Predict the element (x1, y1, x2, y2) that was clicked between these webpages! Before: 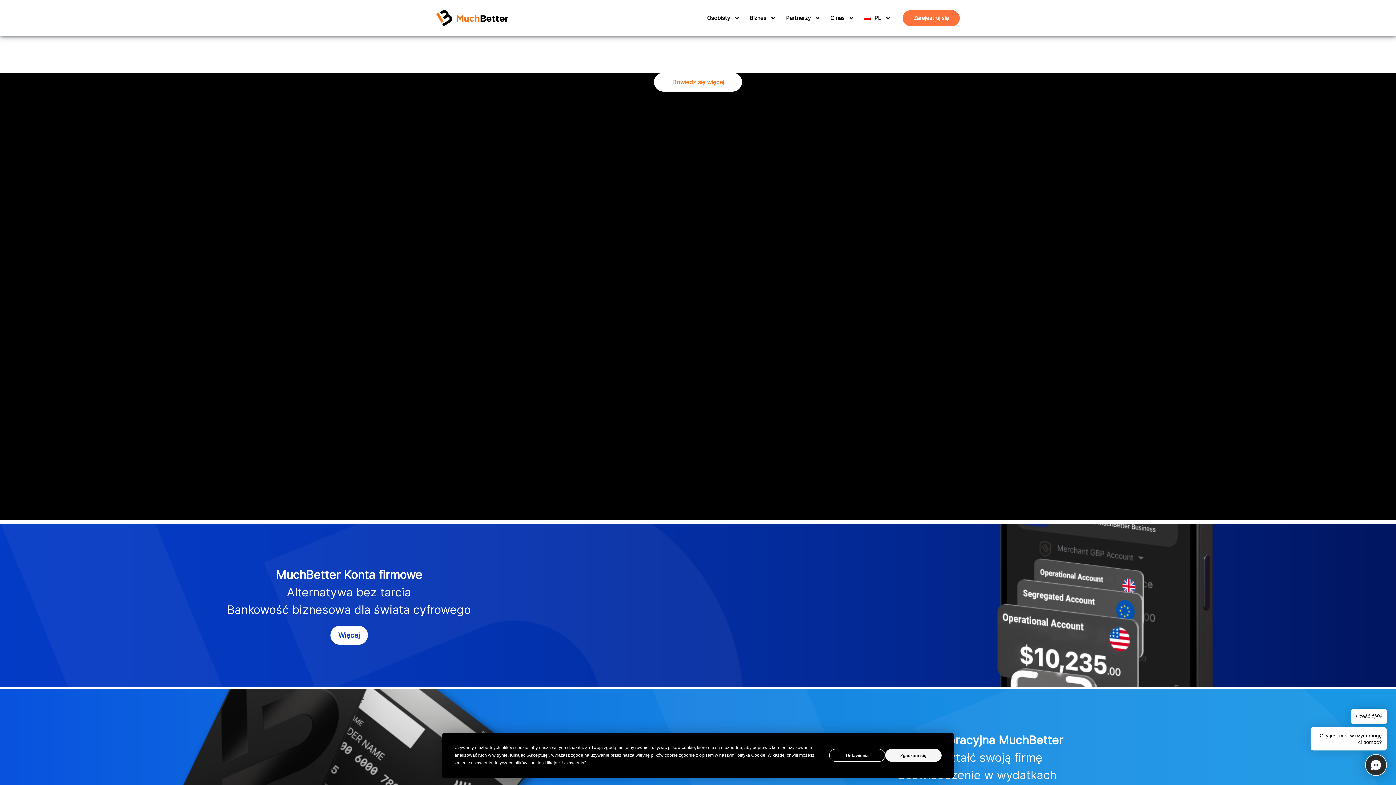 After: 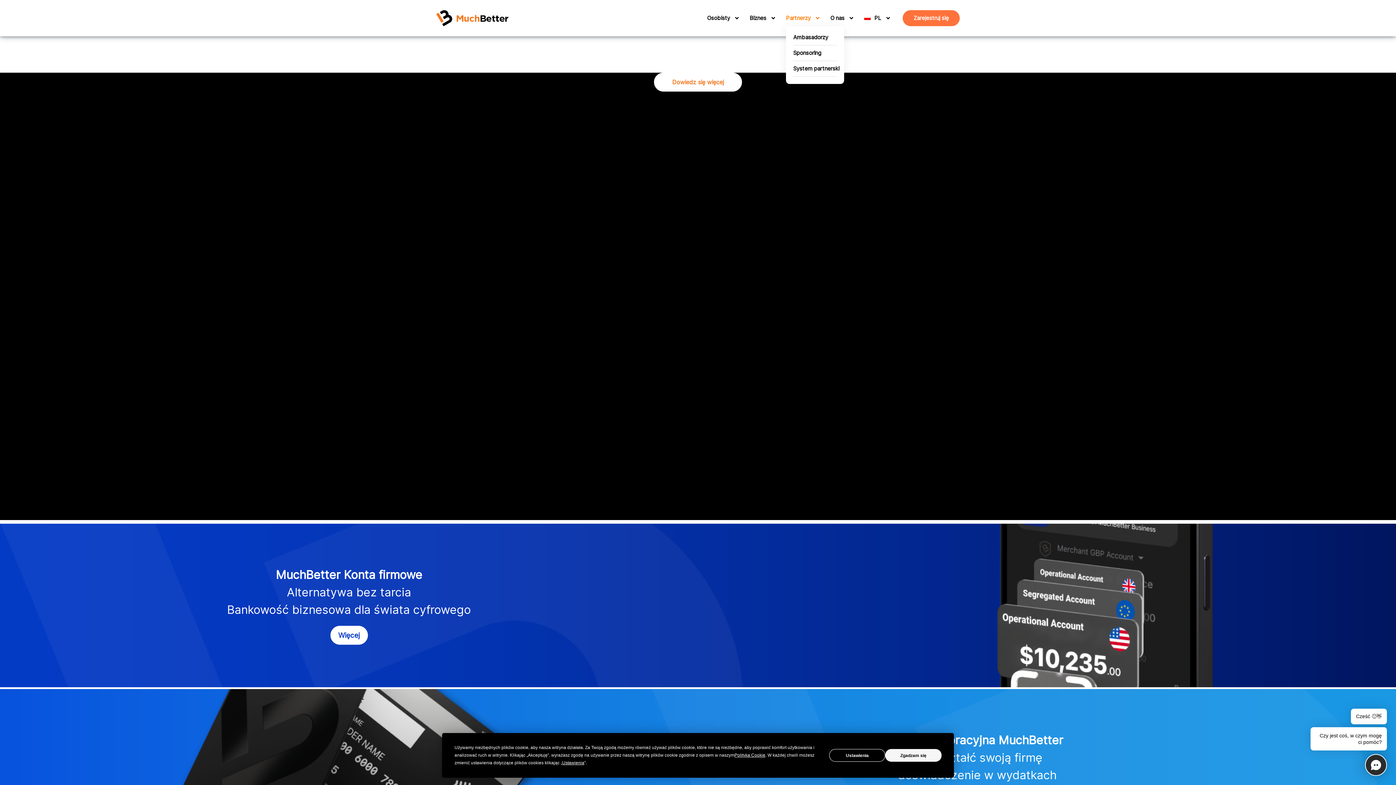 Action: label: Partnerzy bbox: (786, 14, 810, 22)